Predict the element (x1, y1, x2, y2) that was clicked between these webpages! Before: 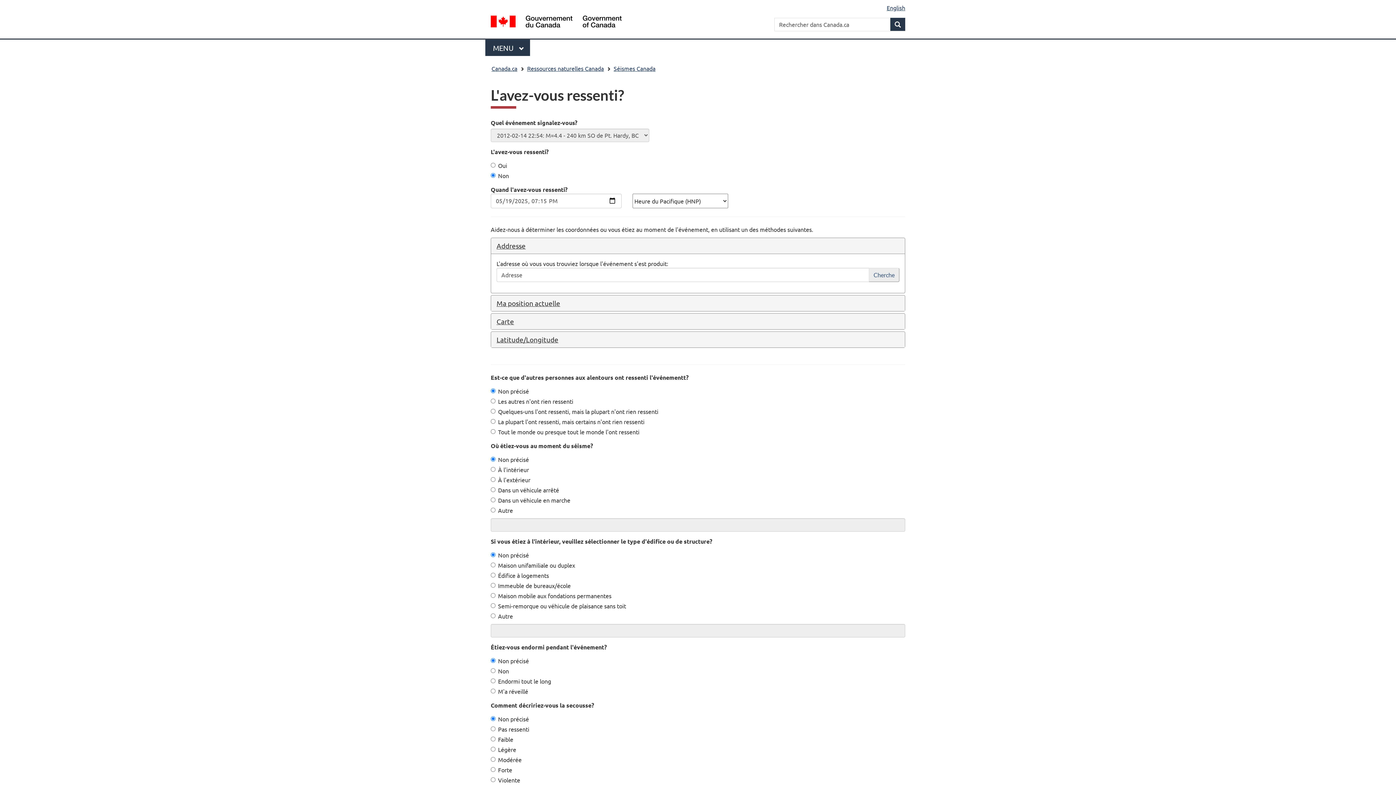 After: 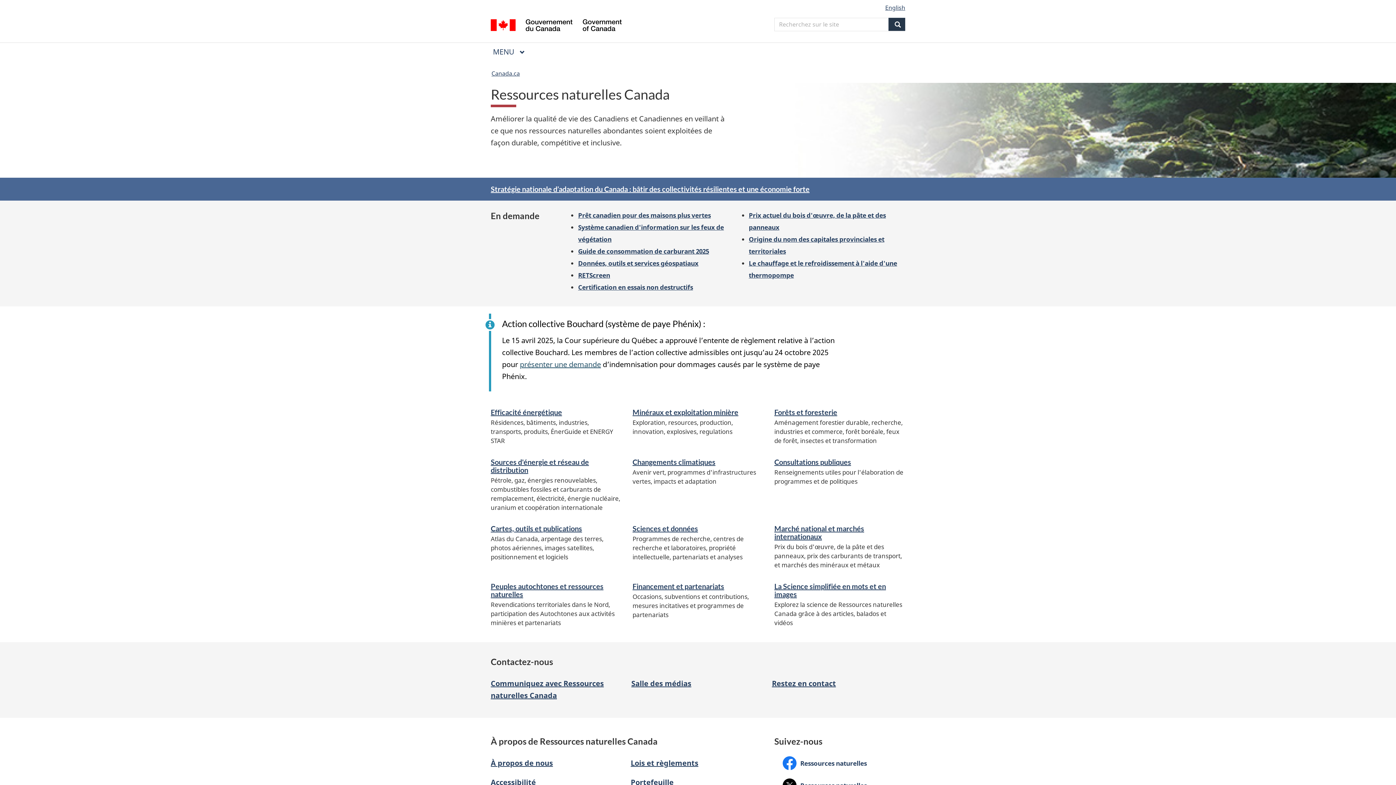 Action: label: Ressources naturelles Canada bbox: (527, 62, 604, 73)